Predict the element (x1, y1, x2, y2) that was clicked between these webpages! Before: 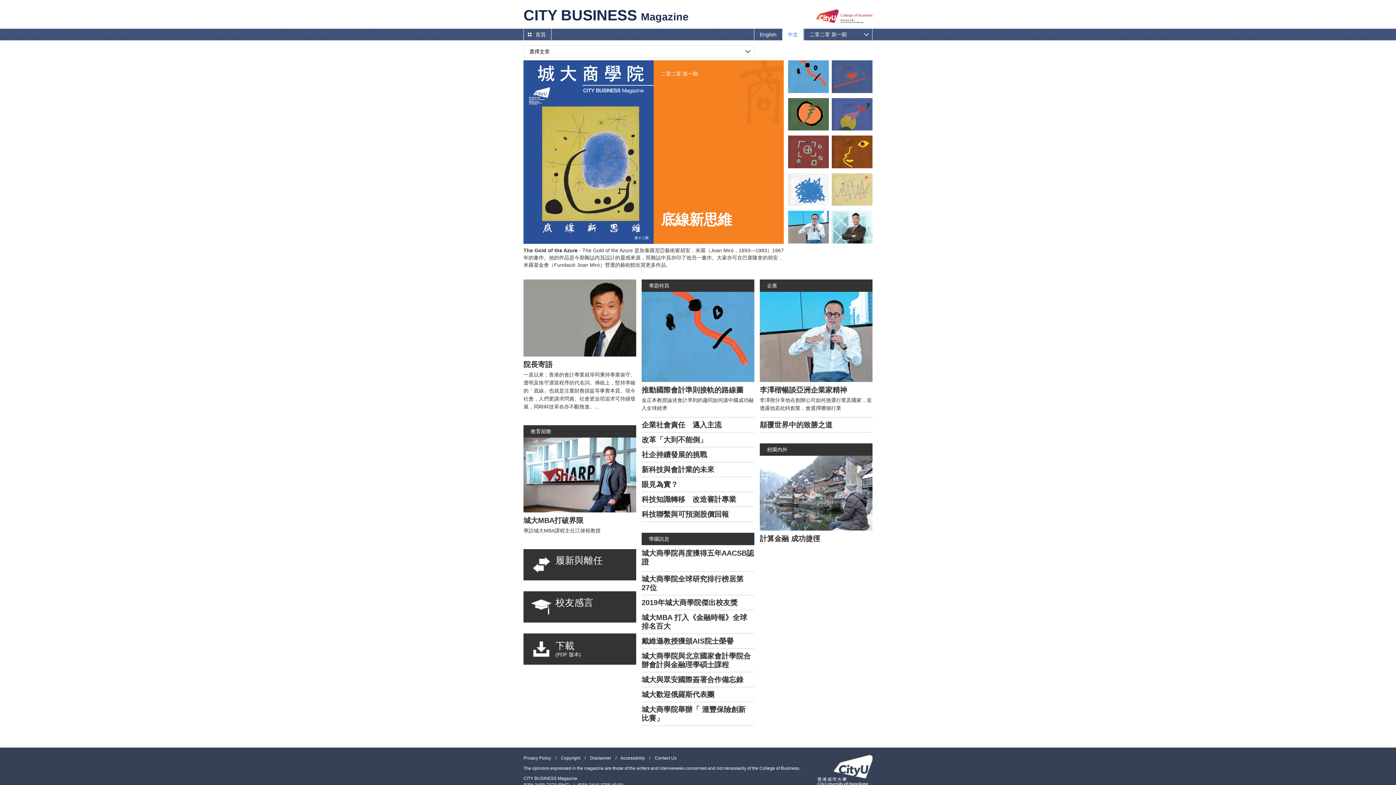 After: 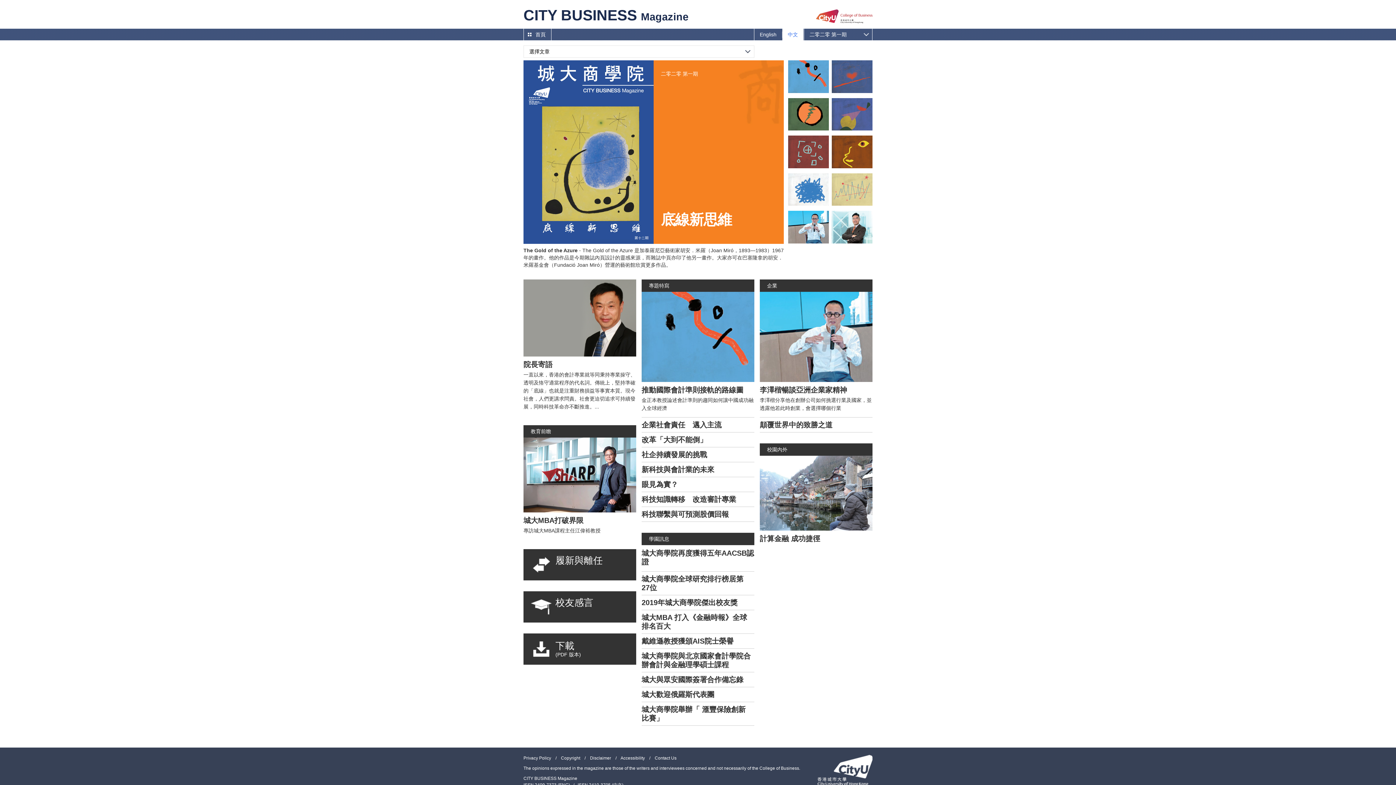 Action: bbox: (641, 507, 750, 521) label: 科技聯繫與可預測股價回報